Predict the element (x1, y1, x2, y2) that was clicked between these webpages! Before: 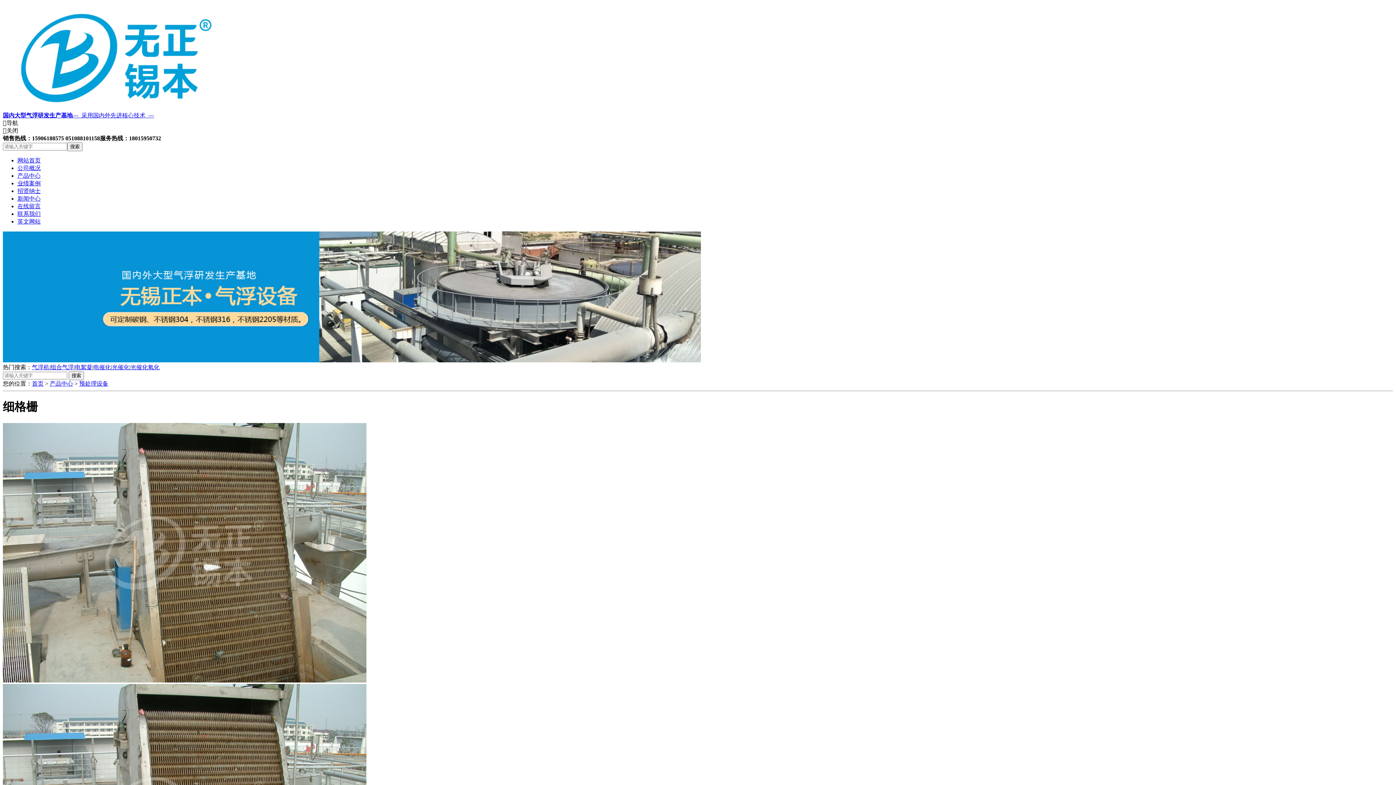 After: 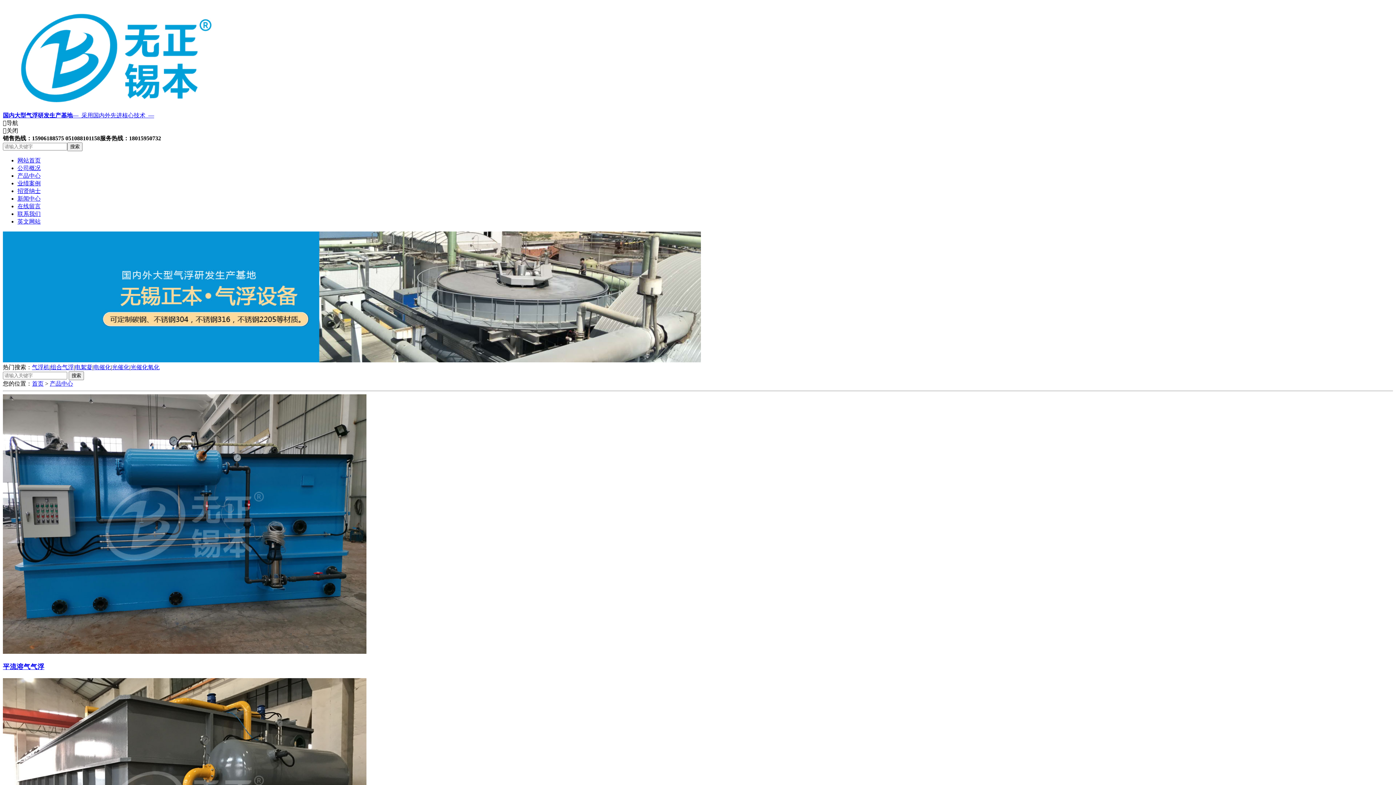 Action: label: 产品中心 bbox: (49, 380, 73, 386)